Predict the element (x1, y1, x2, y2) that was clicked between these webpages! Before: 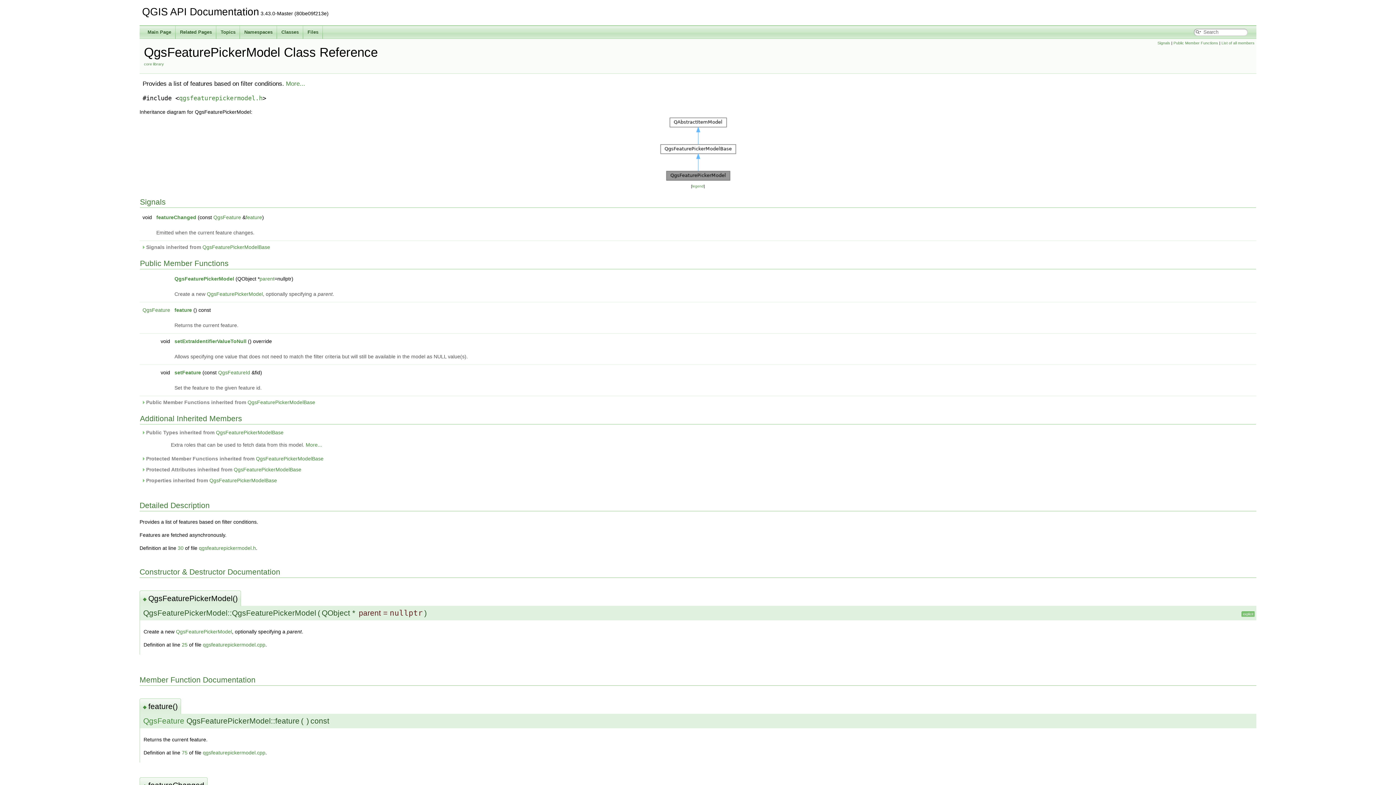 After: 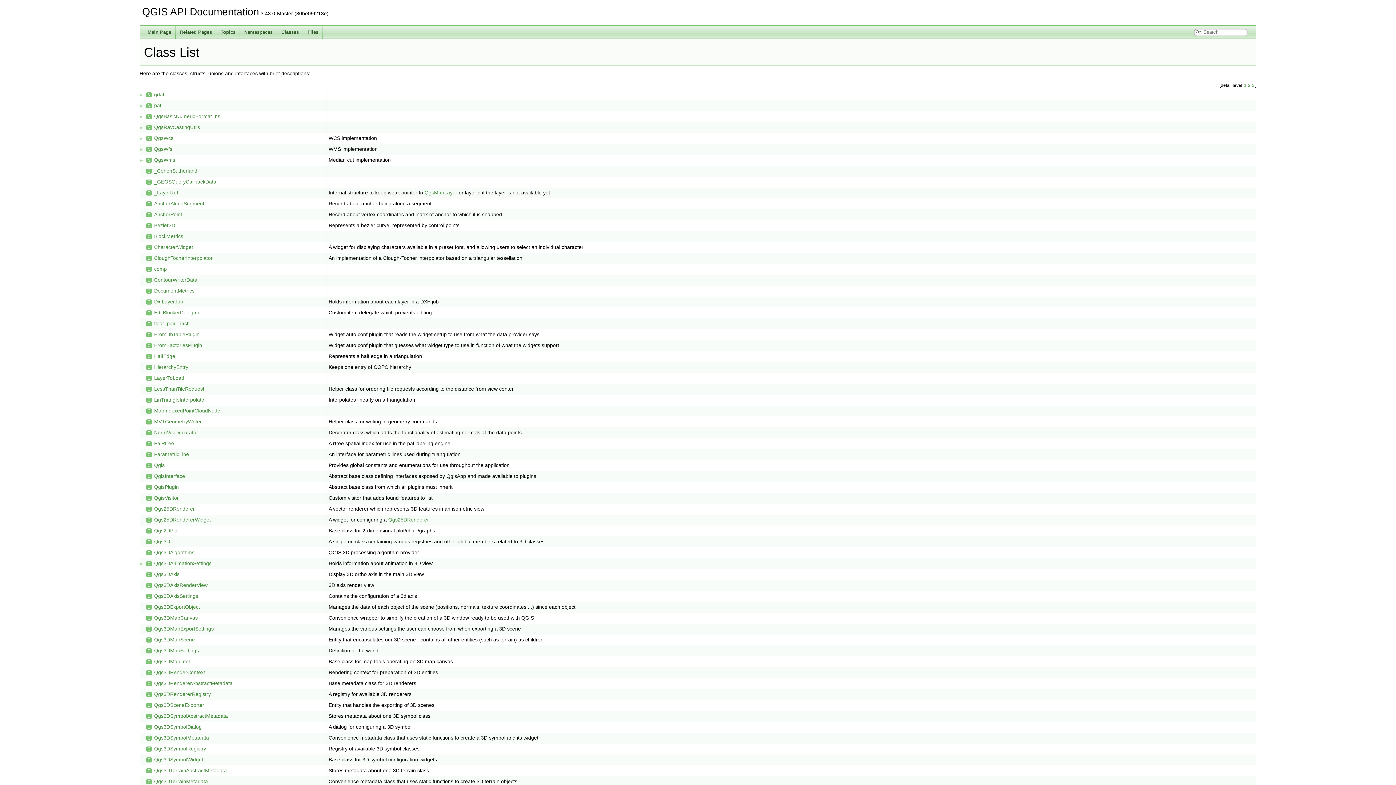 Action: bbox: (277, 25, 303, 38) label: Classes